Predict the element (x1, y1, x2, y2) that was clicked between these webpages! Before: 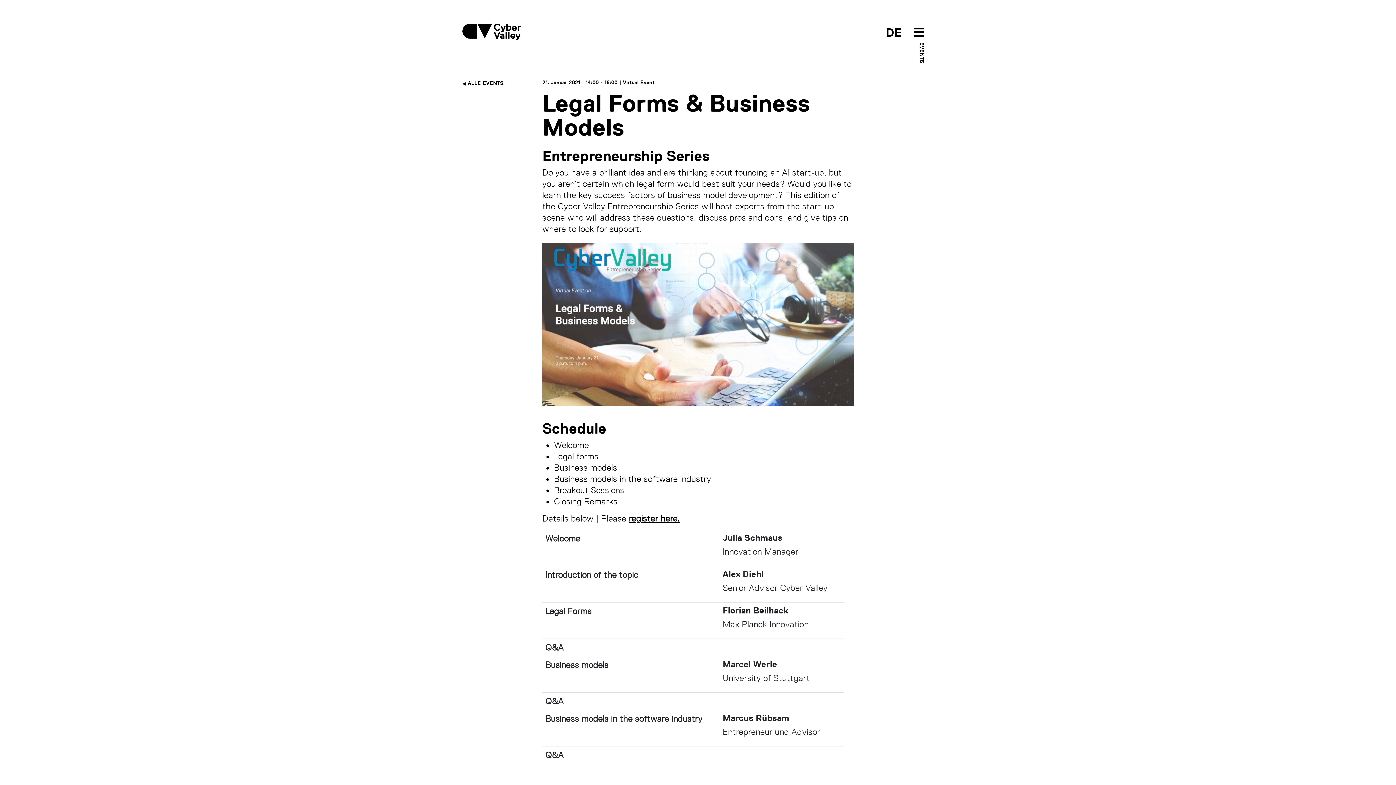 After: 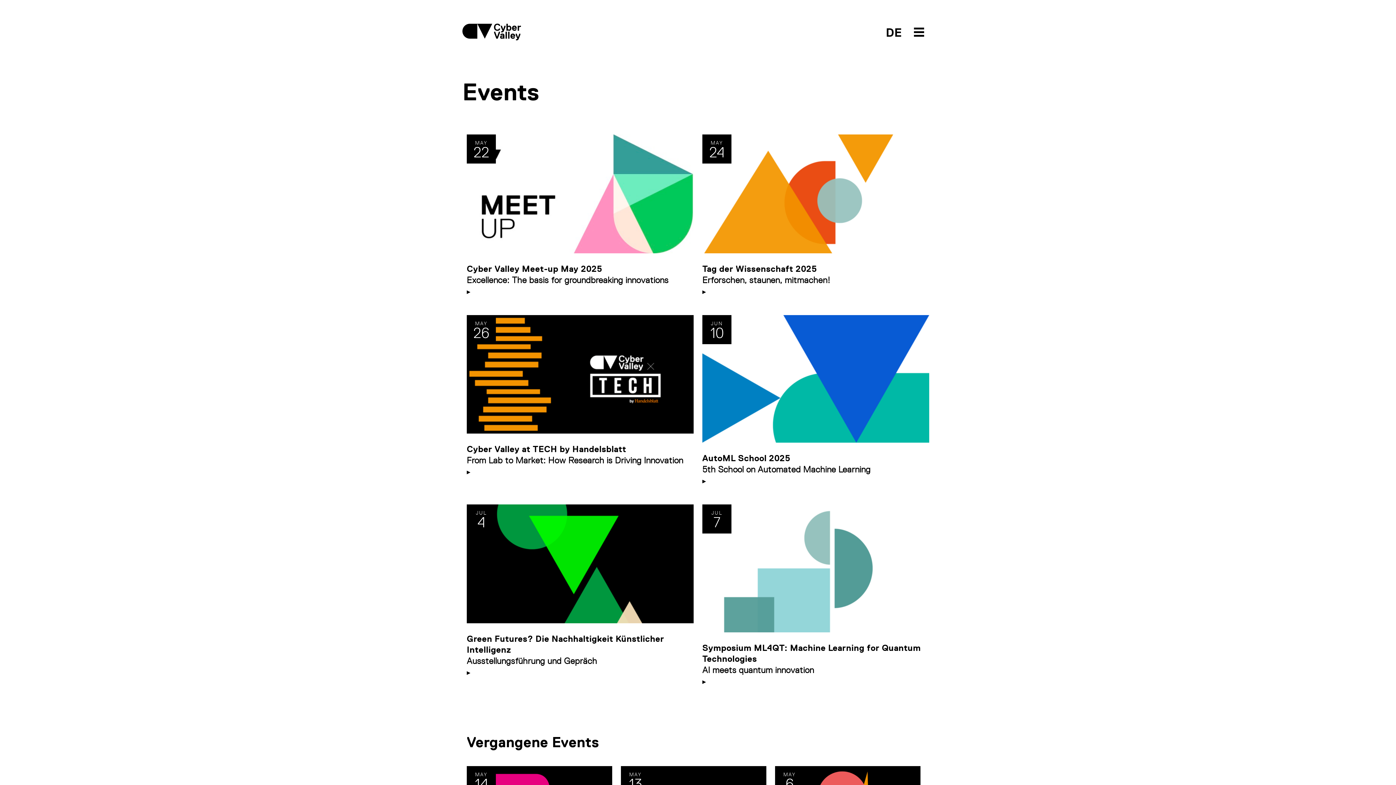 Action: label: EVENTS bbox: (919, 42, 925, 63)